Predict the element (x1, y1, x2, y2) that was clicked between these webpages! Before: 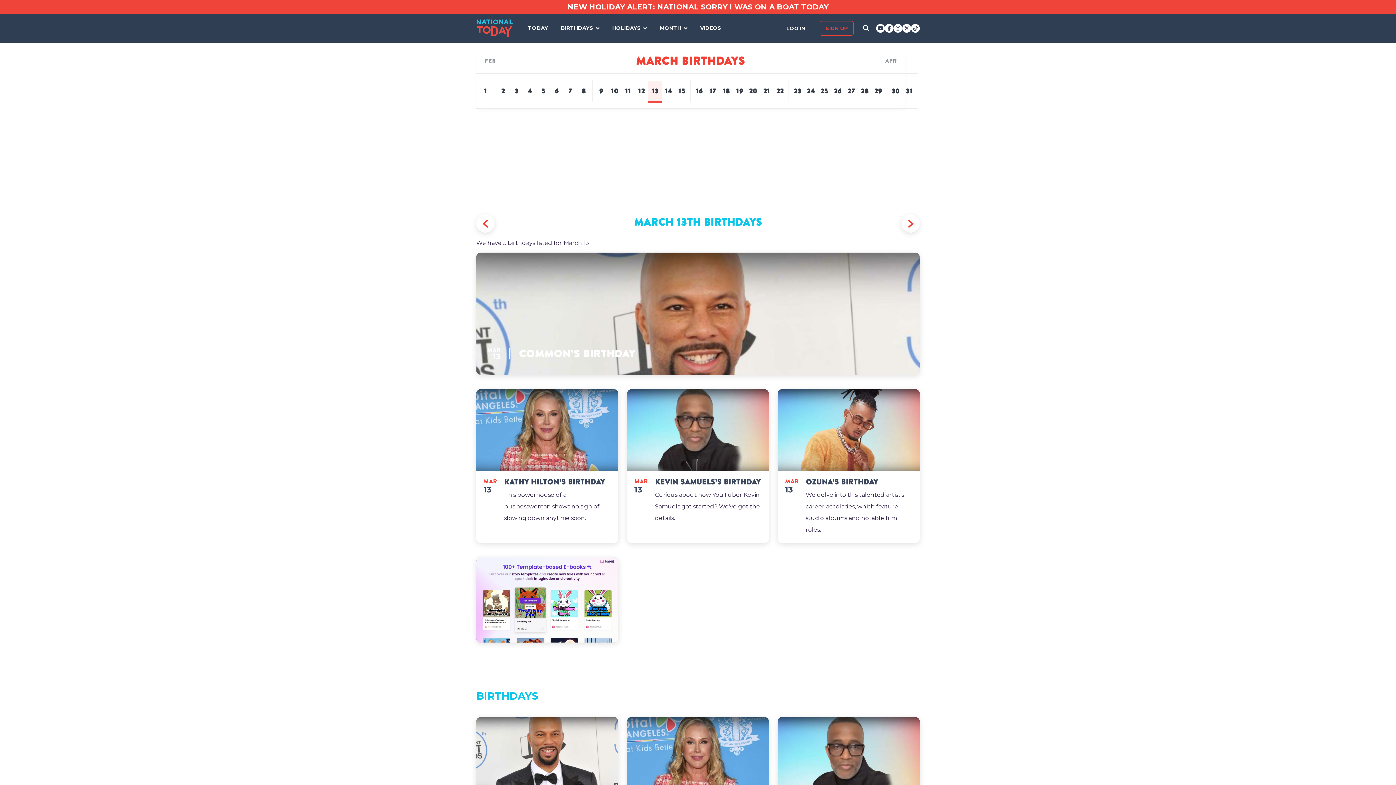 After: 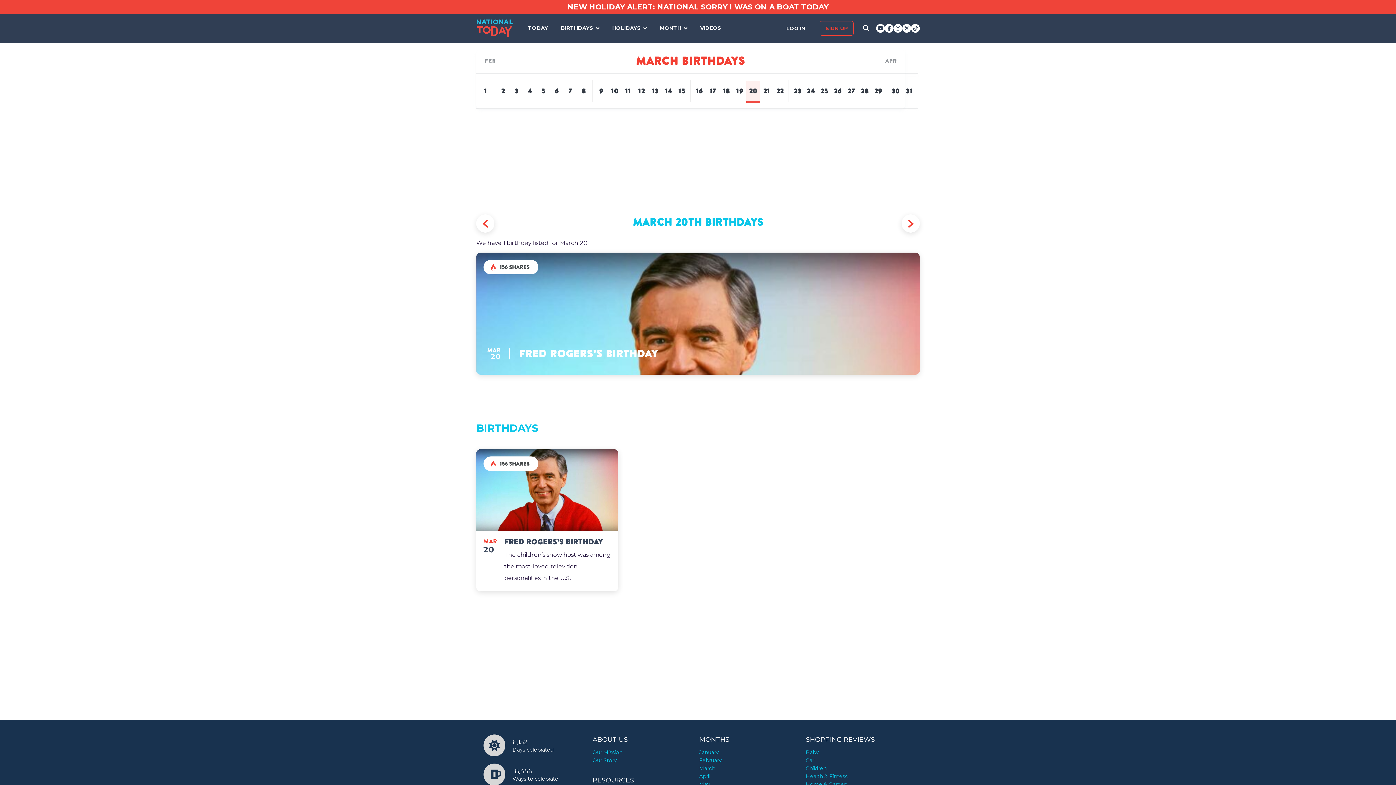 Action: label: 20 bbox: (747, 86, 759, 95)